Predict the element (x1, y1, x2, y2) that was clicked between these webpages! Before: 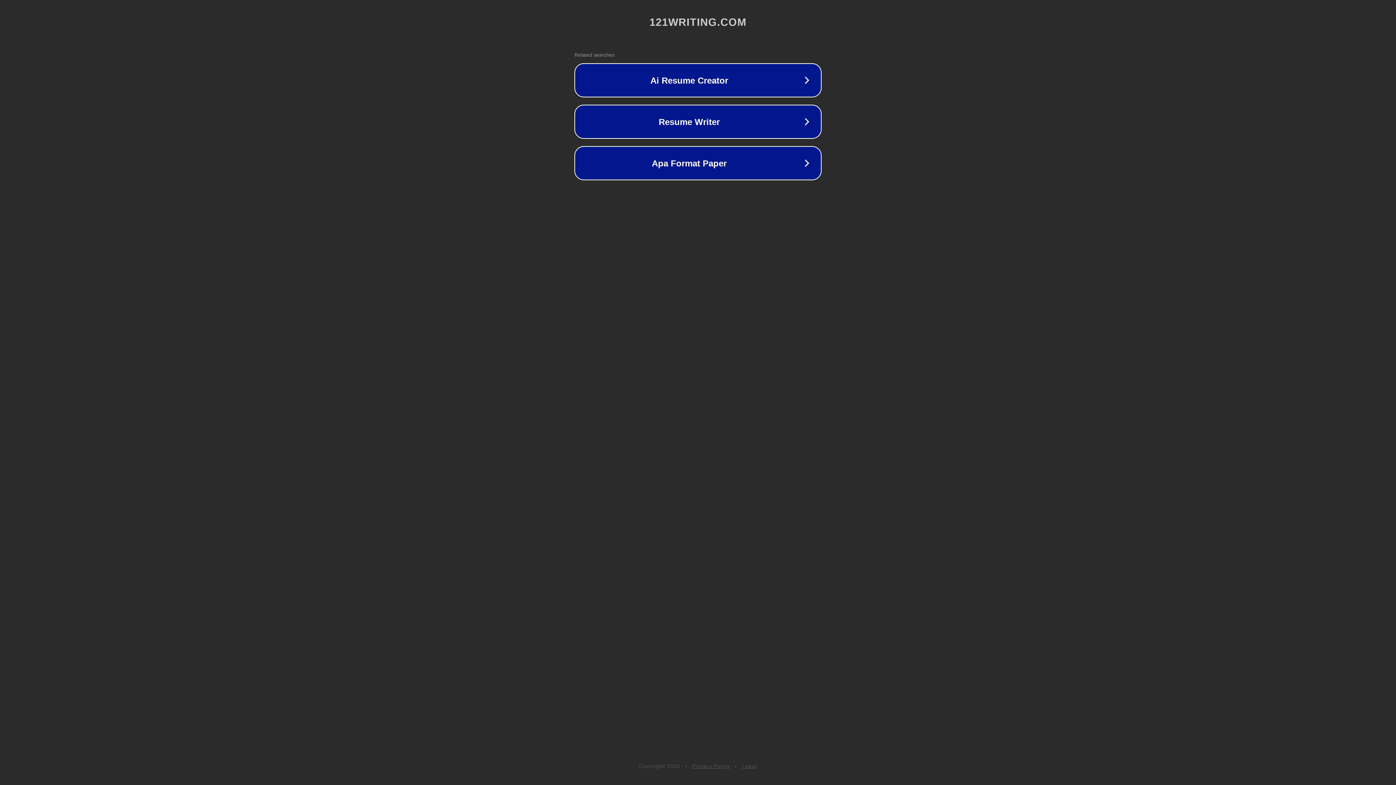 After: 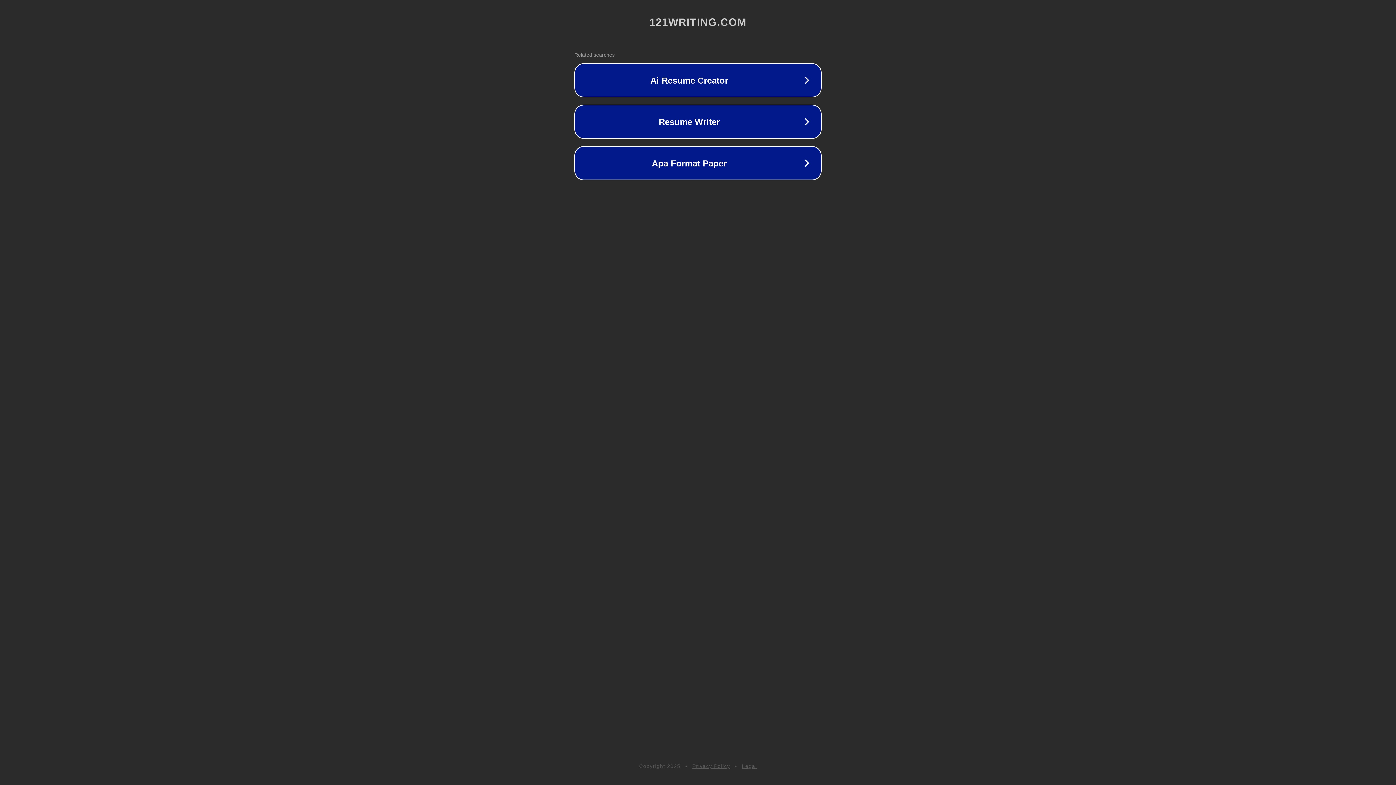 Action: bbox: (742, 763, 757, 769) label: Legal